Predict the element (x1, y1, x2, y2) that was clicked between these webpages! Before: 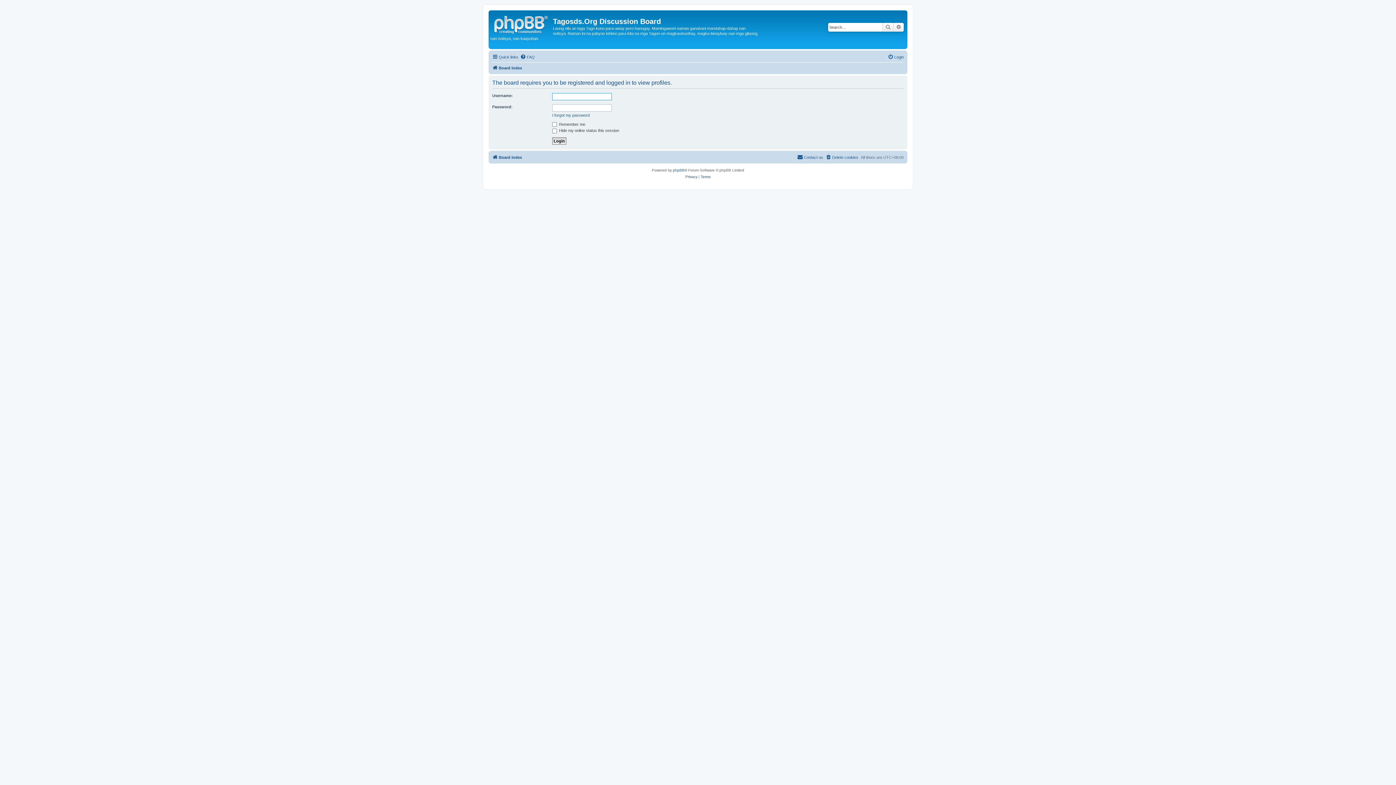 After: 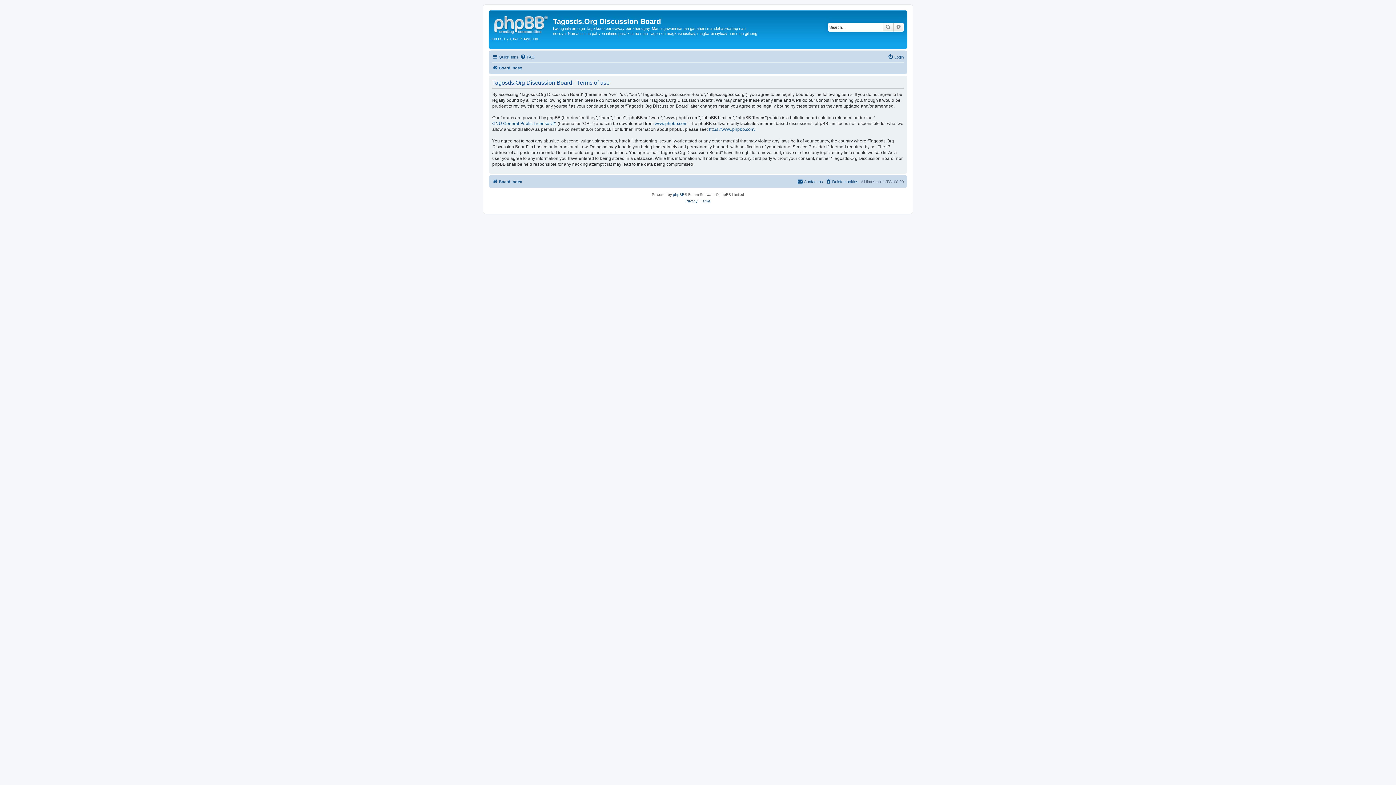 Action: bbox: (700, 173, 710, 180) label: Terms